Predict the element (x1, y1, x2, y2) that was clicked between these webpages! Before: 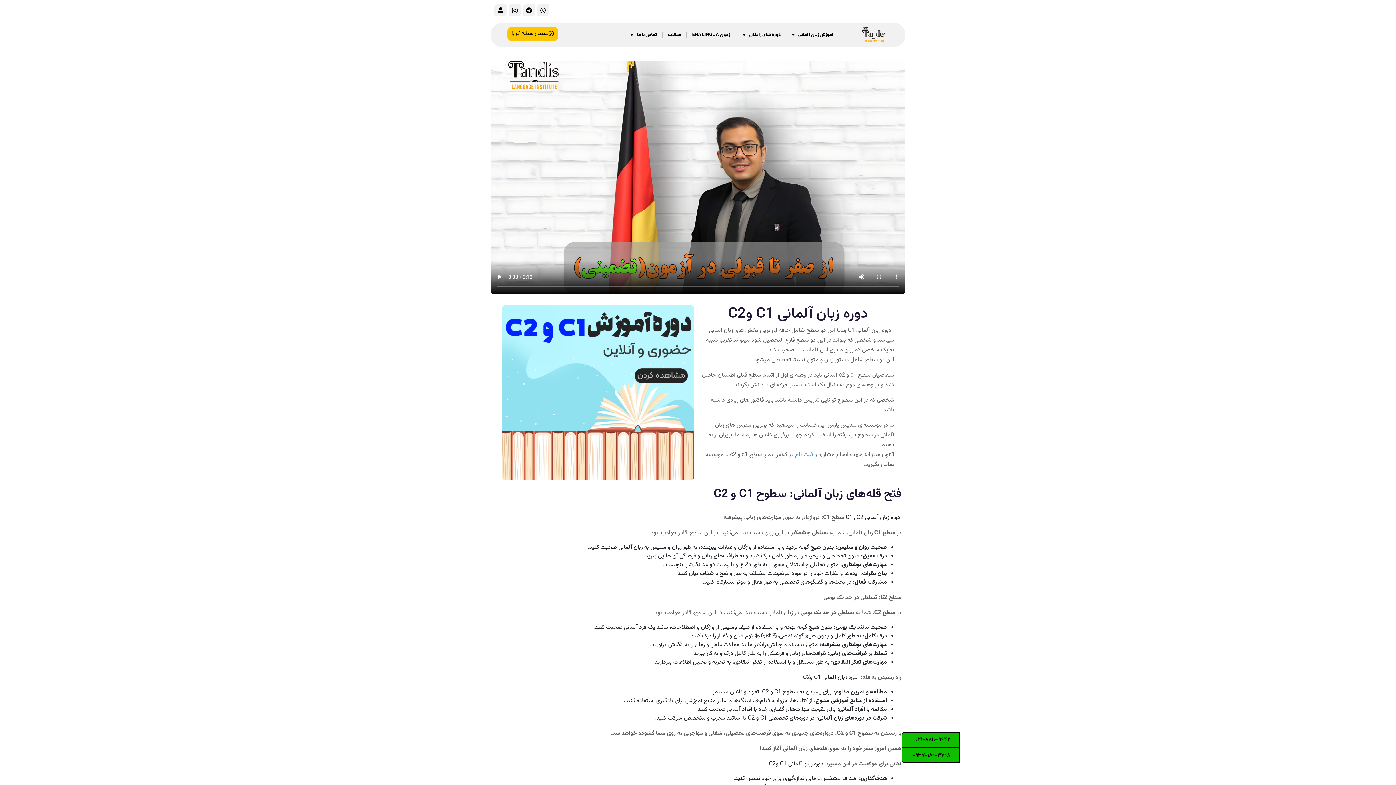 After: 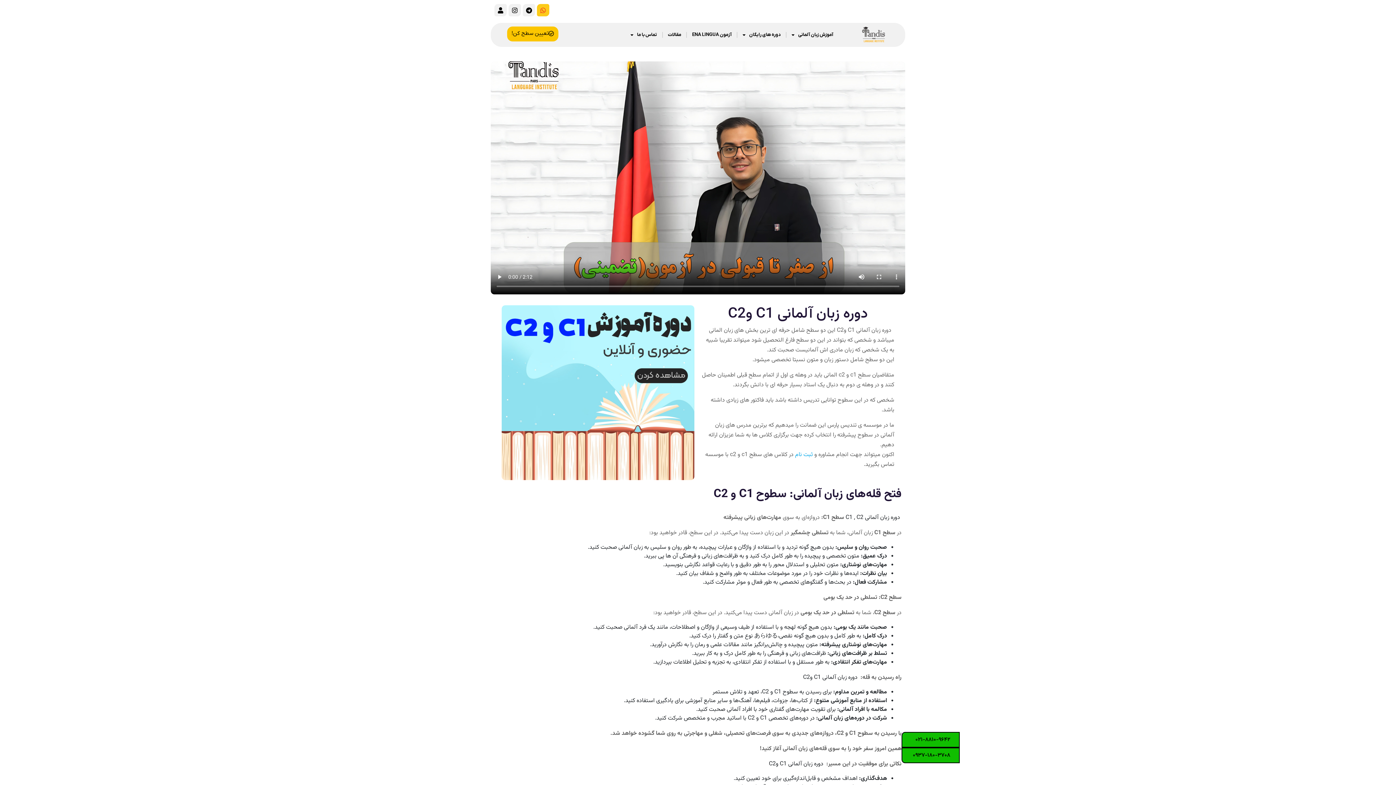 Action: bbox: (537, 4, 549, 16) label: Whatsapp